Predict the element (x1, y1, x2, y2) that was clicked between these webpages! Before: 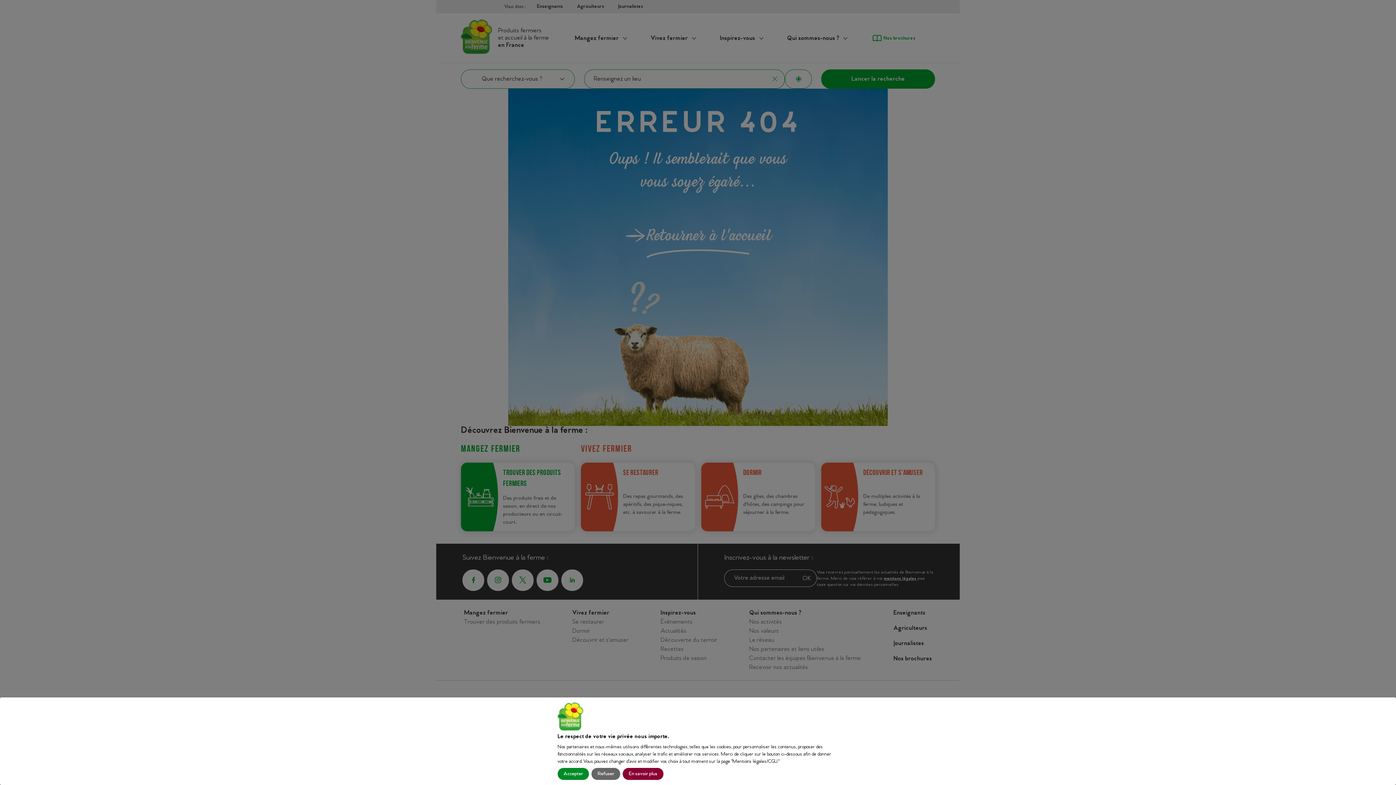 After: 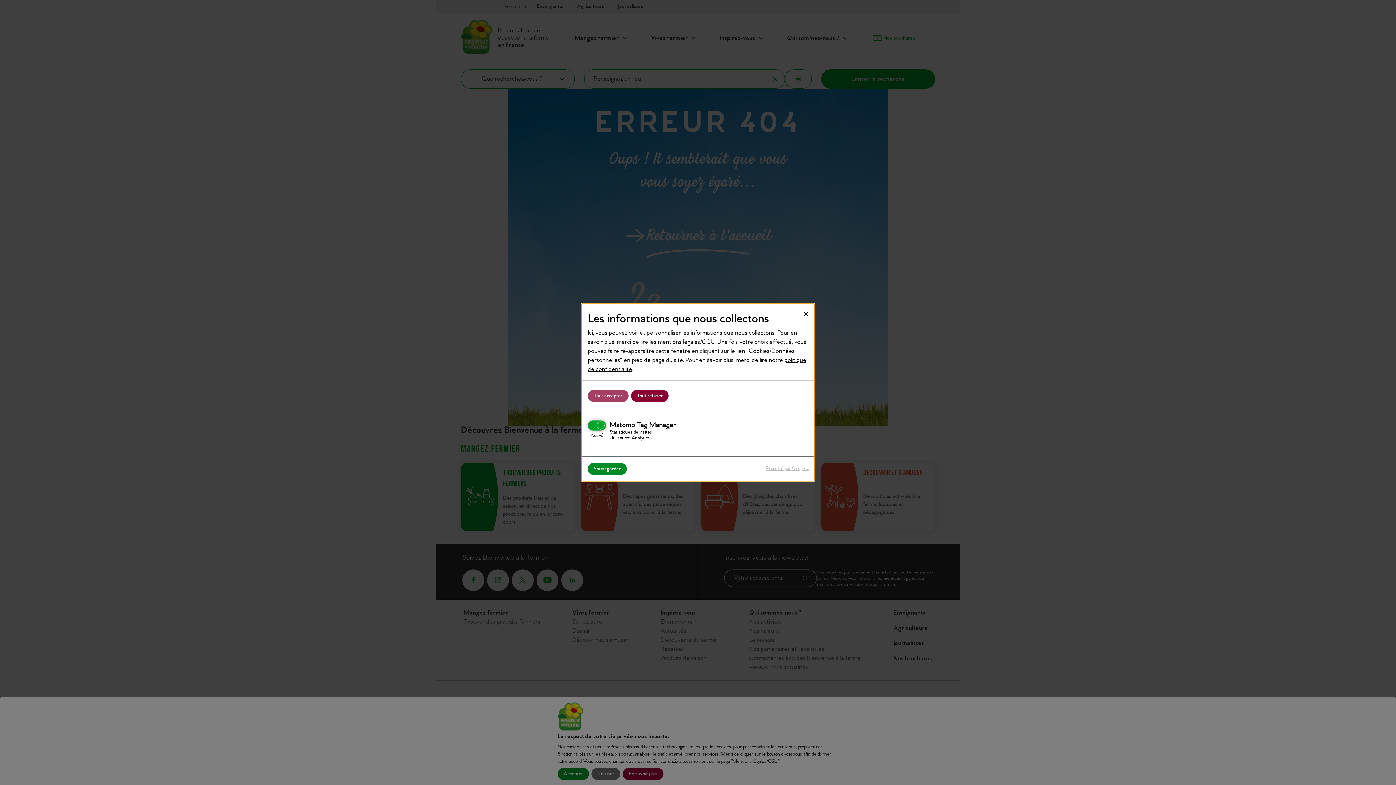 Action: label: En savoir plus bbox: (622, 768, 663, 780)